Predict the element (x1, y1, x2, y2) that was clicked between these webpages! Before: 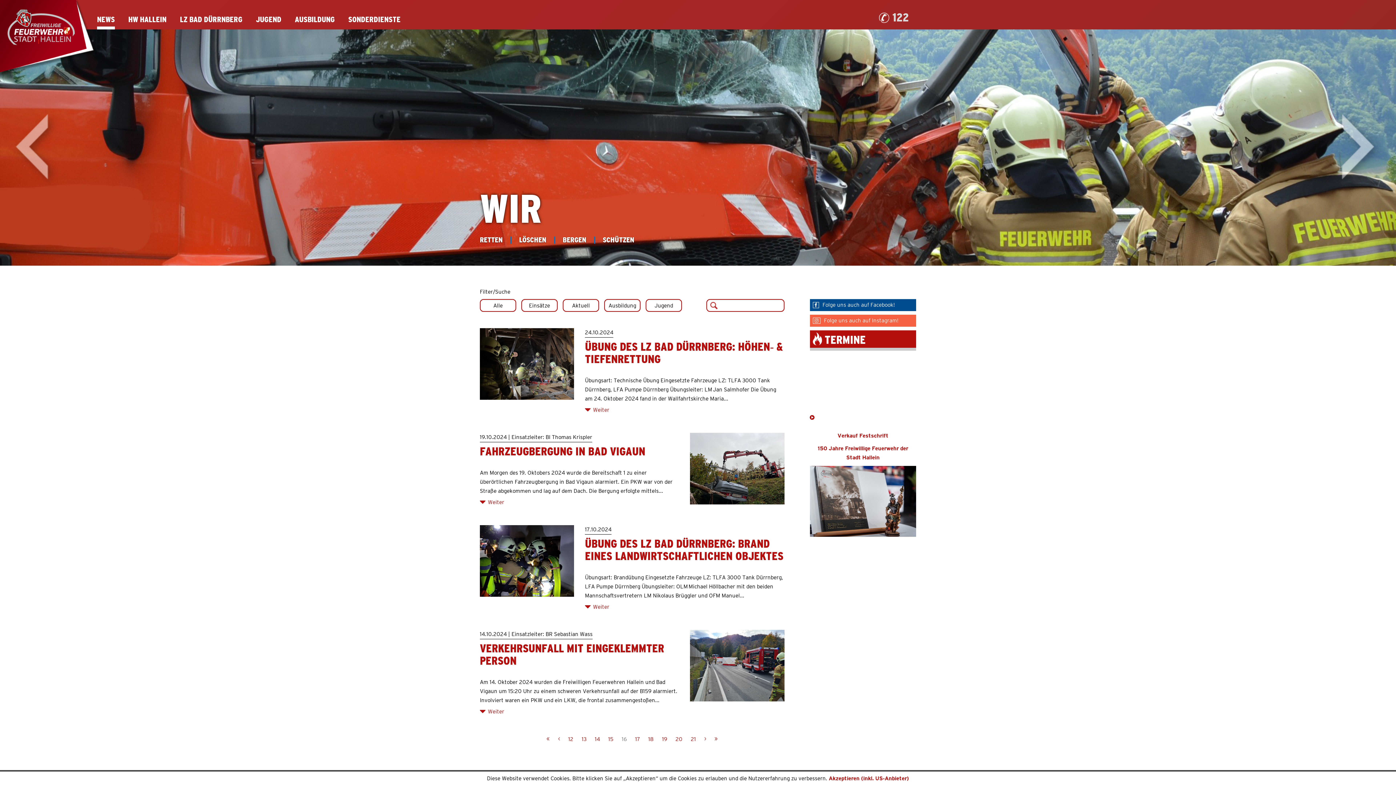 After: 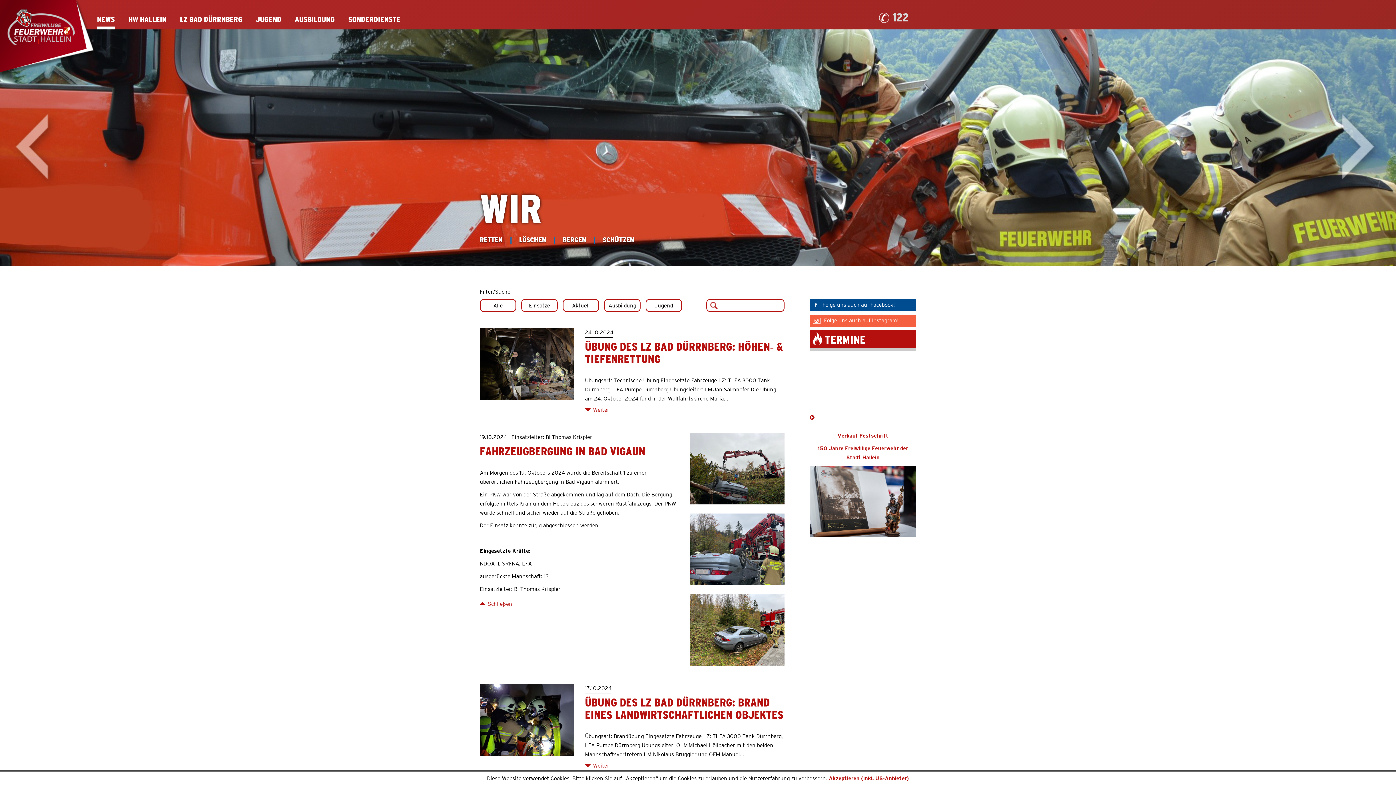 Action: bbox: (480, 500, 504, 505) label:  Weiter